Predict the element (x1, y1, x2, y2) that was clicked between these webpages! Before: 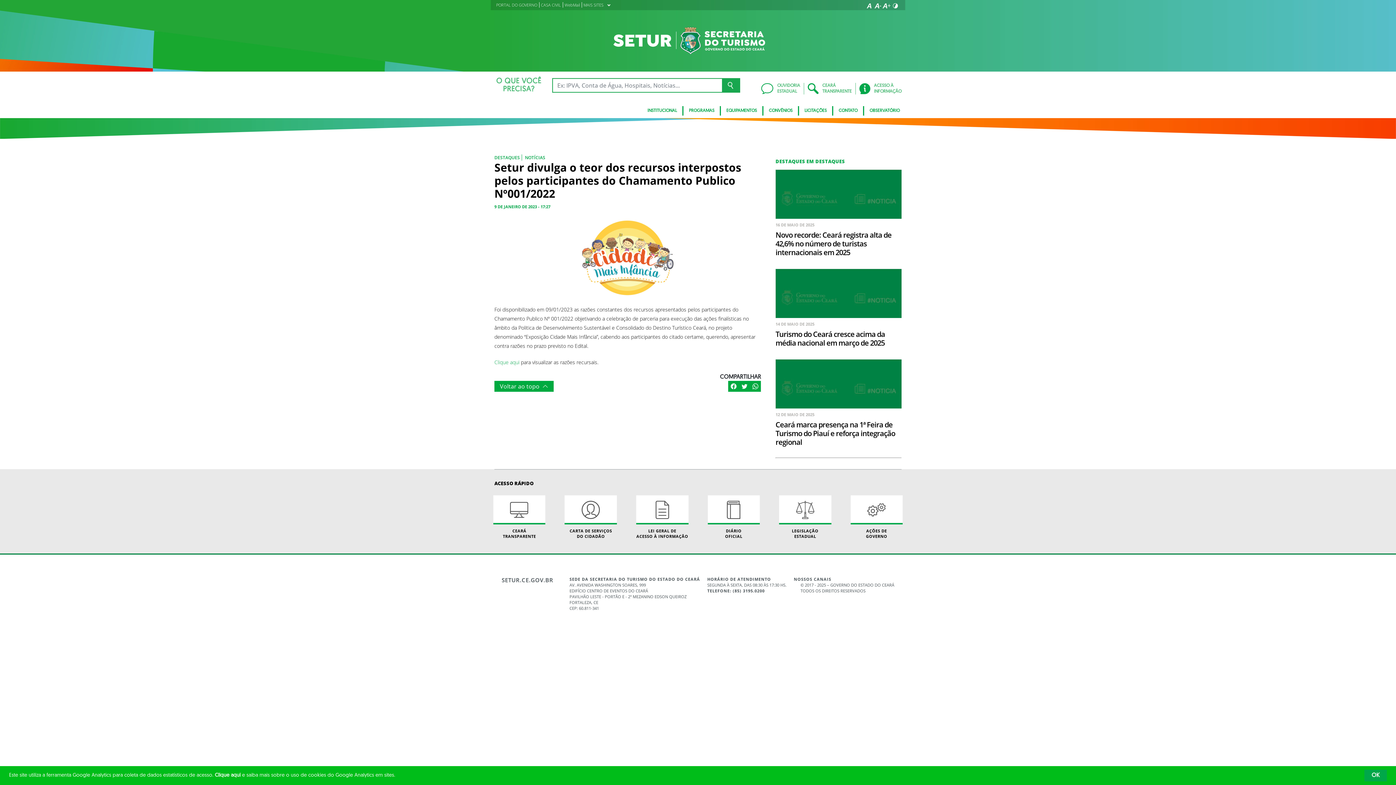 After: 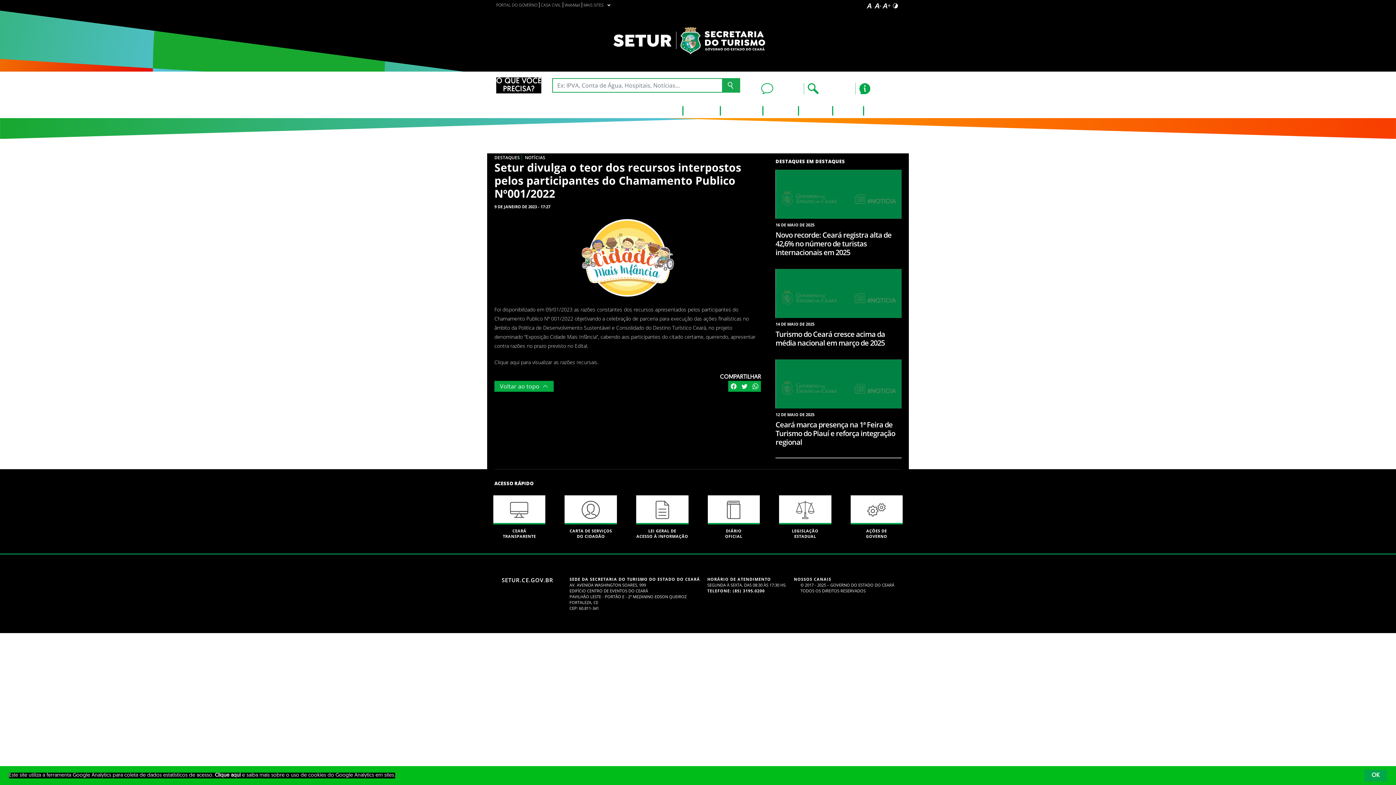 Action: bbox: (891, 1, 900, 10)